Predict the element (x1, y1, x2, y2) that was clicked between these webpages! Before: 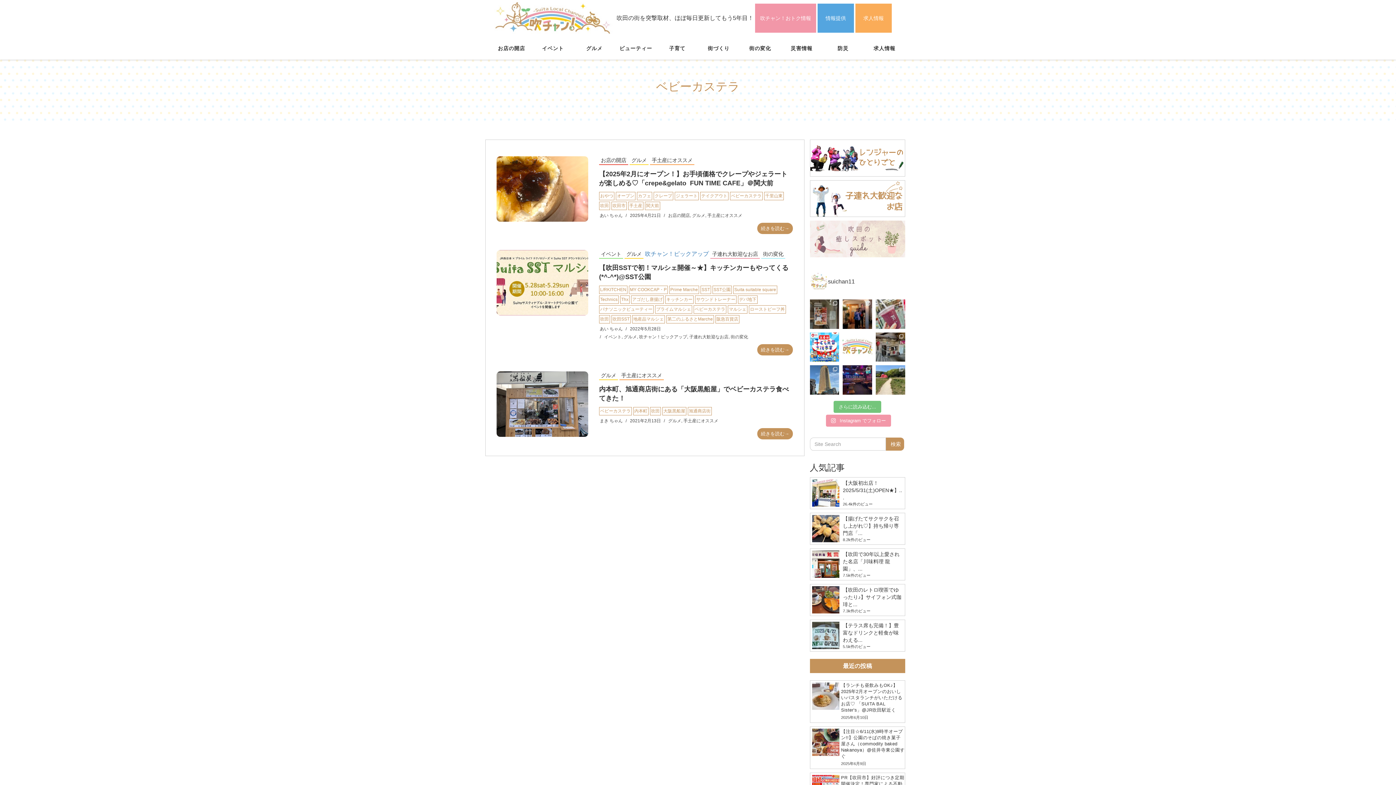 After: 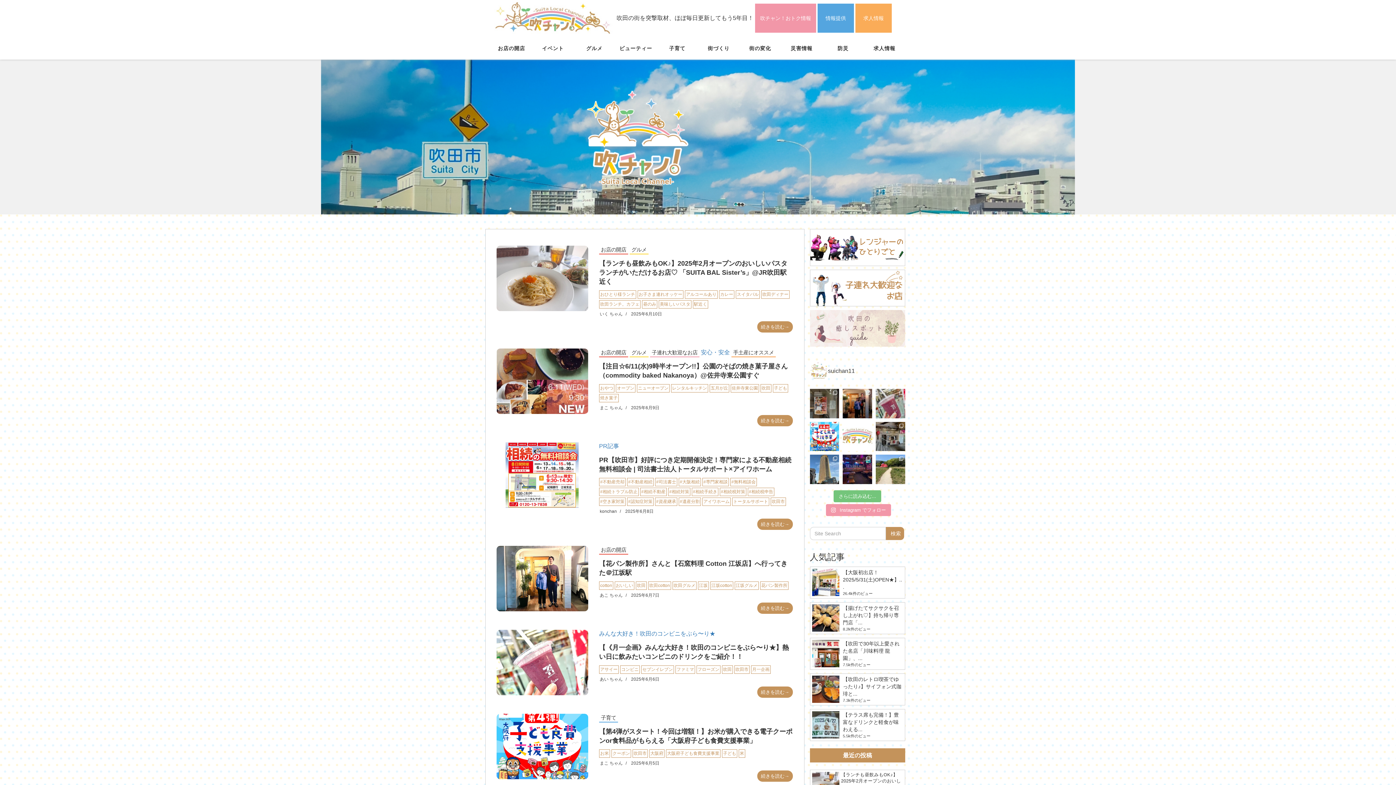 Action: bbox: (490, 1, 615, 35)